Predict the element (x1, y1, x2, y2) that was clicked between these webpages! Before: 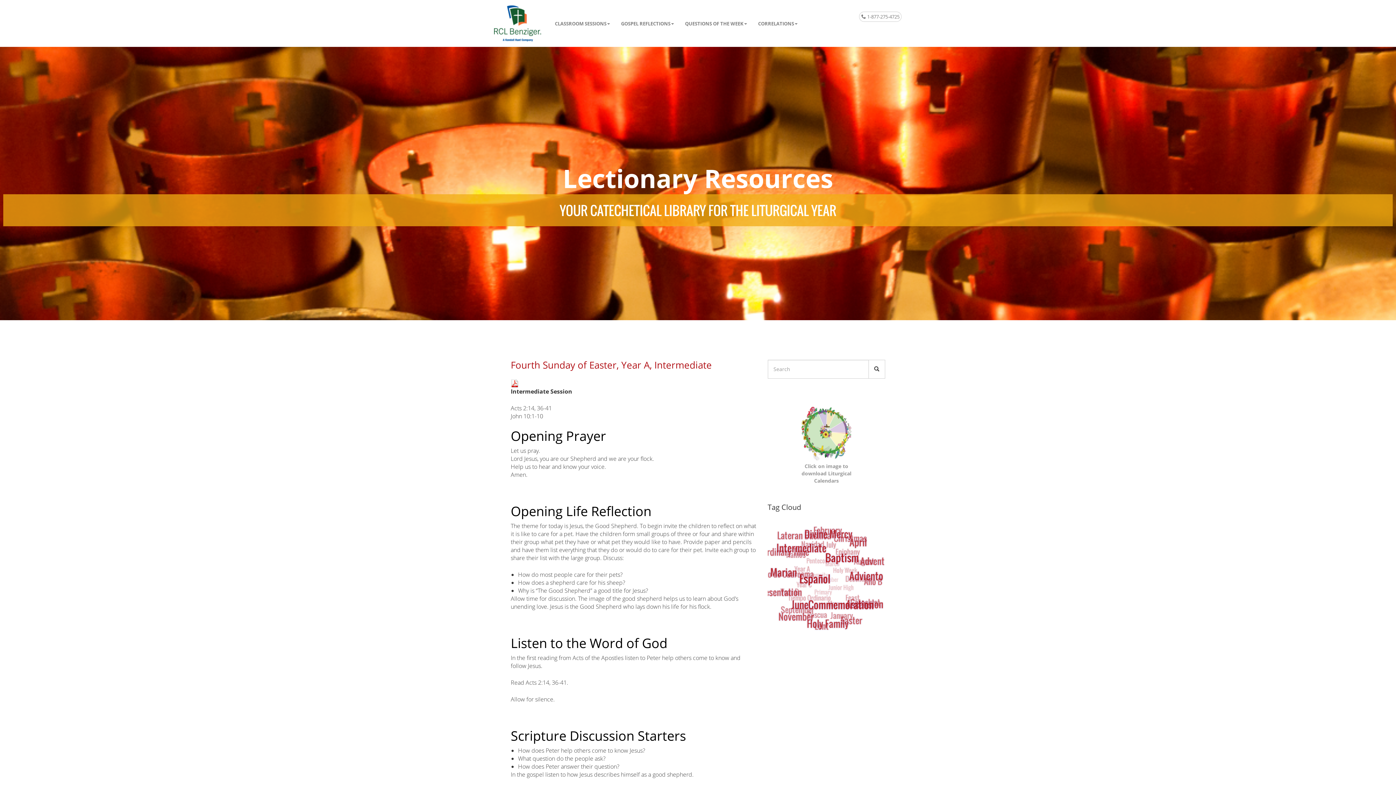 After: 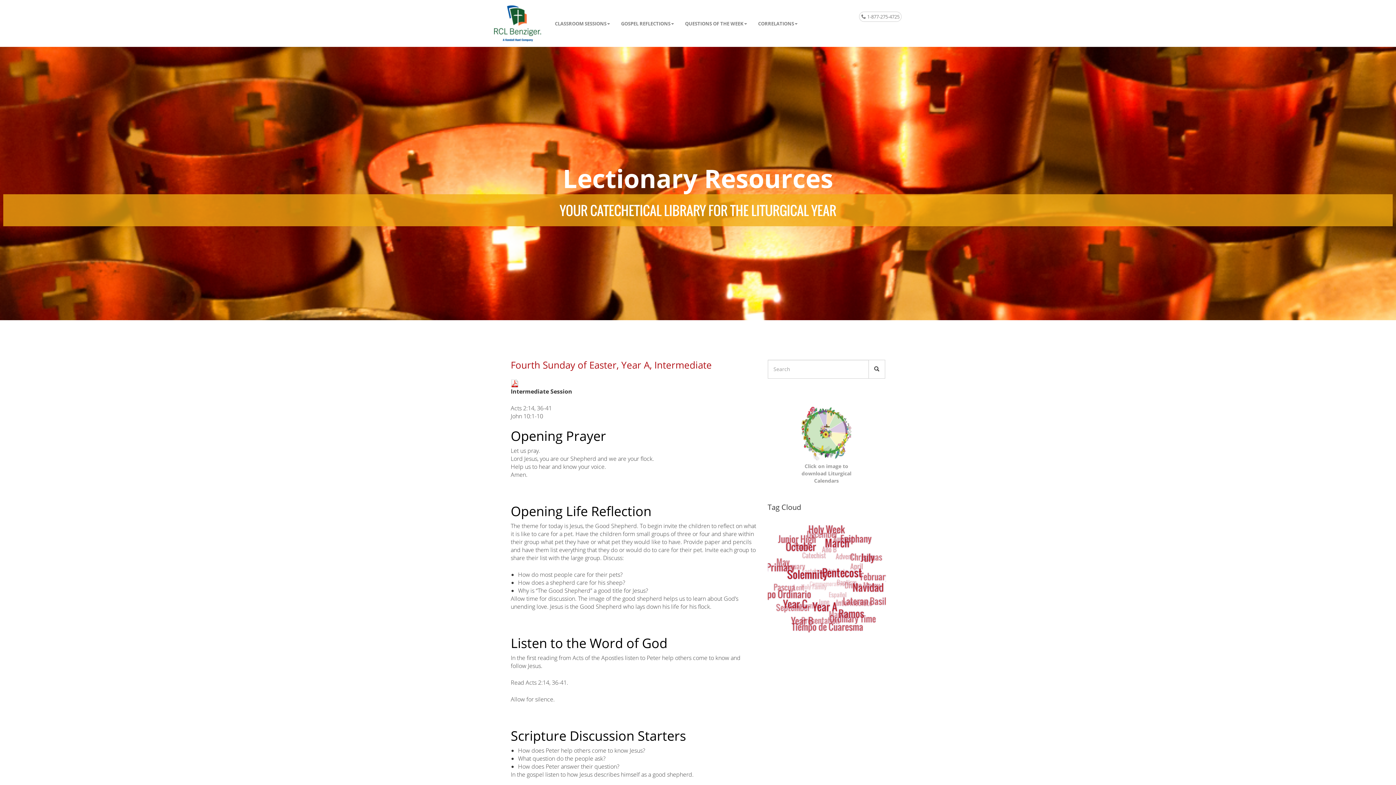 Action: bbox: (679, 14, 752, 32) label: QUESTIONS OF THE WEEK